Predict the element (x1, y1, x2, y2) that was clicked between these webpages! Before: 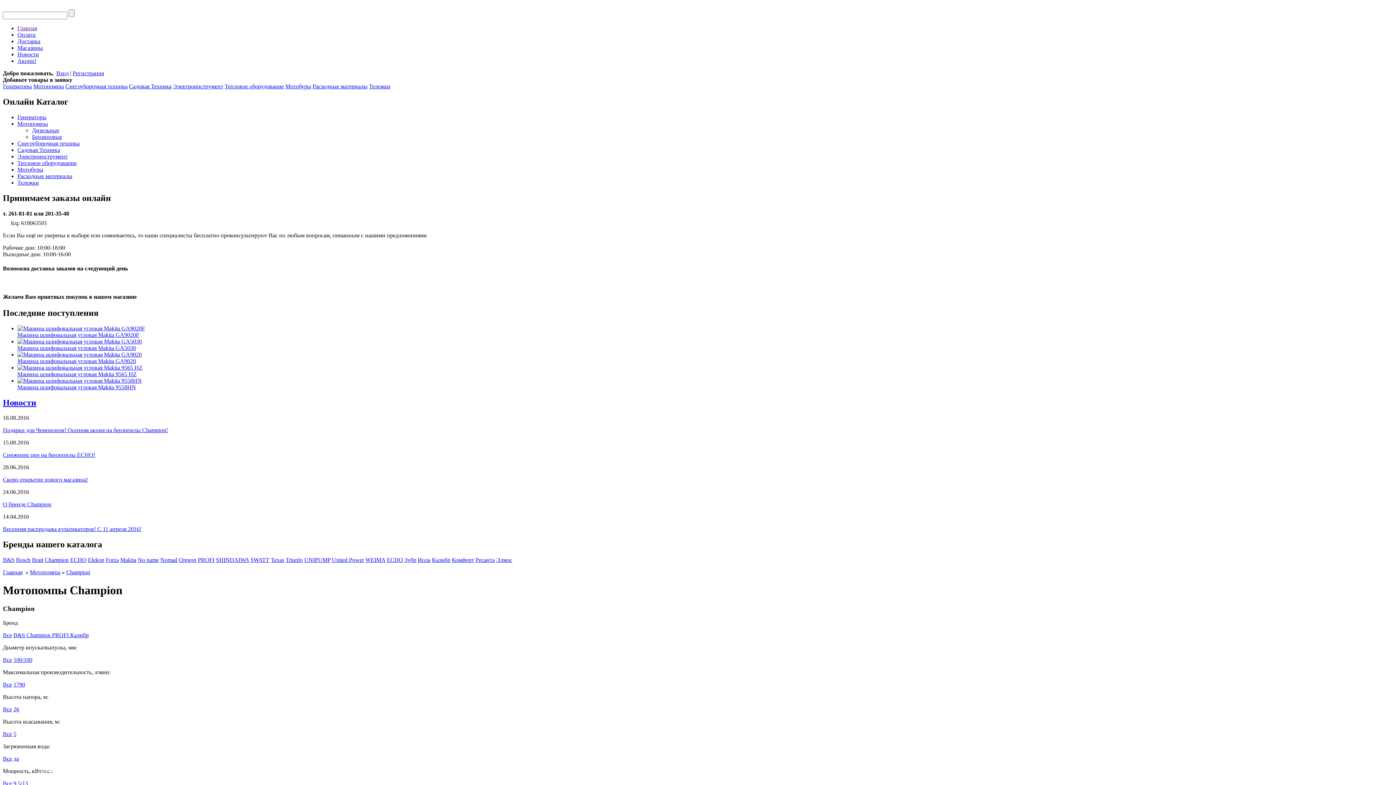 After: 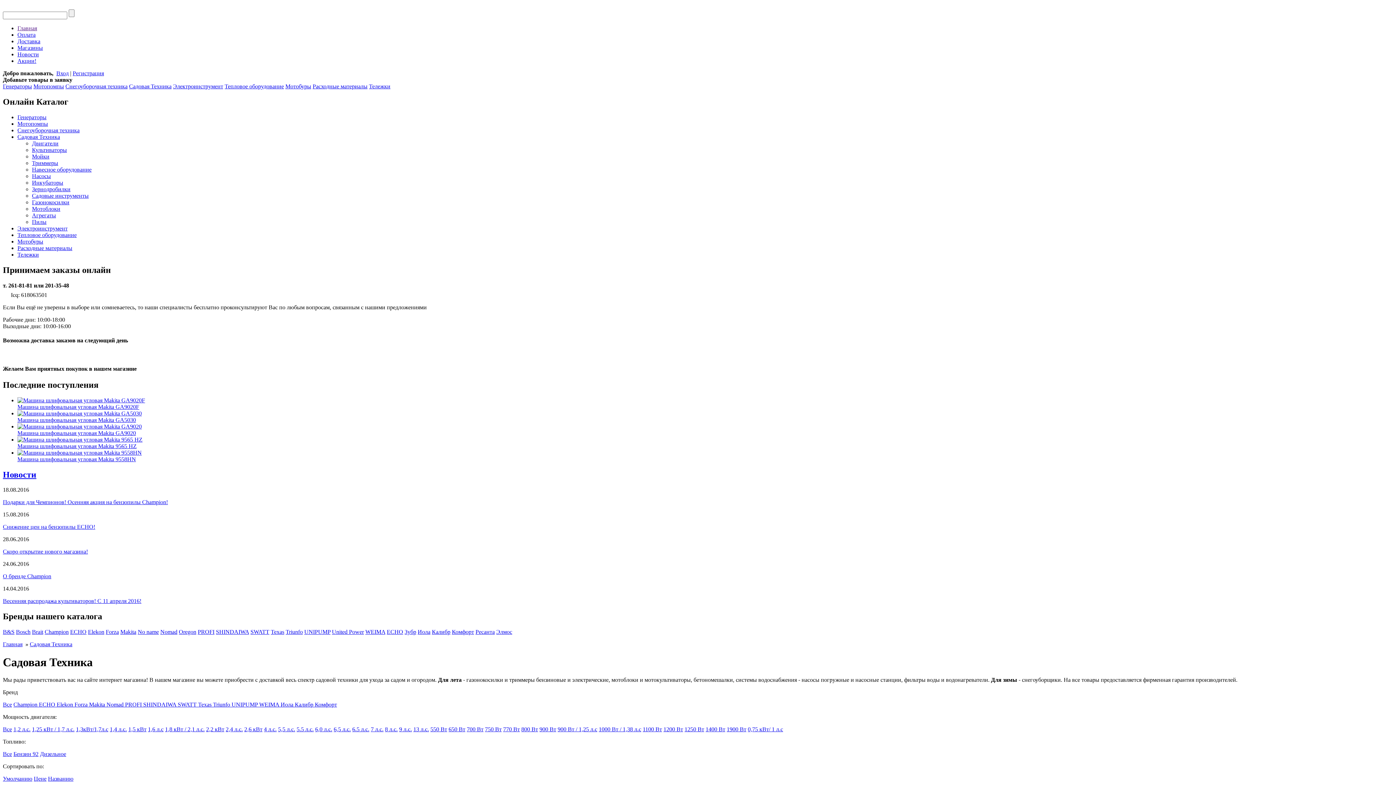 Action: label: Садовая Техника bbox: (17, 146, 60, 153)